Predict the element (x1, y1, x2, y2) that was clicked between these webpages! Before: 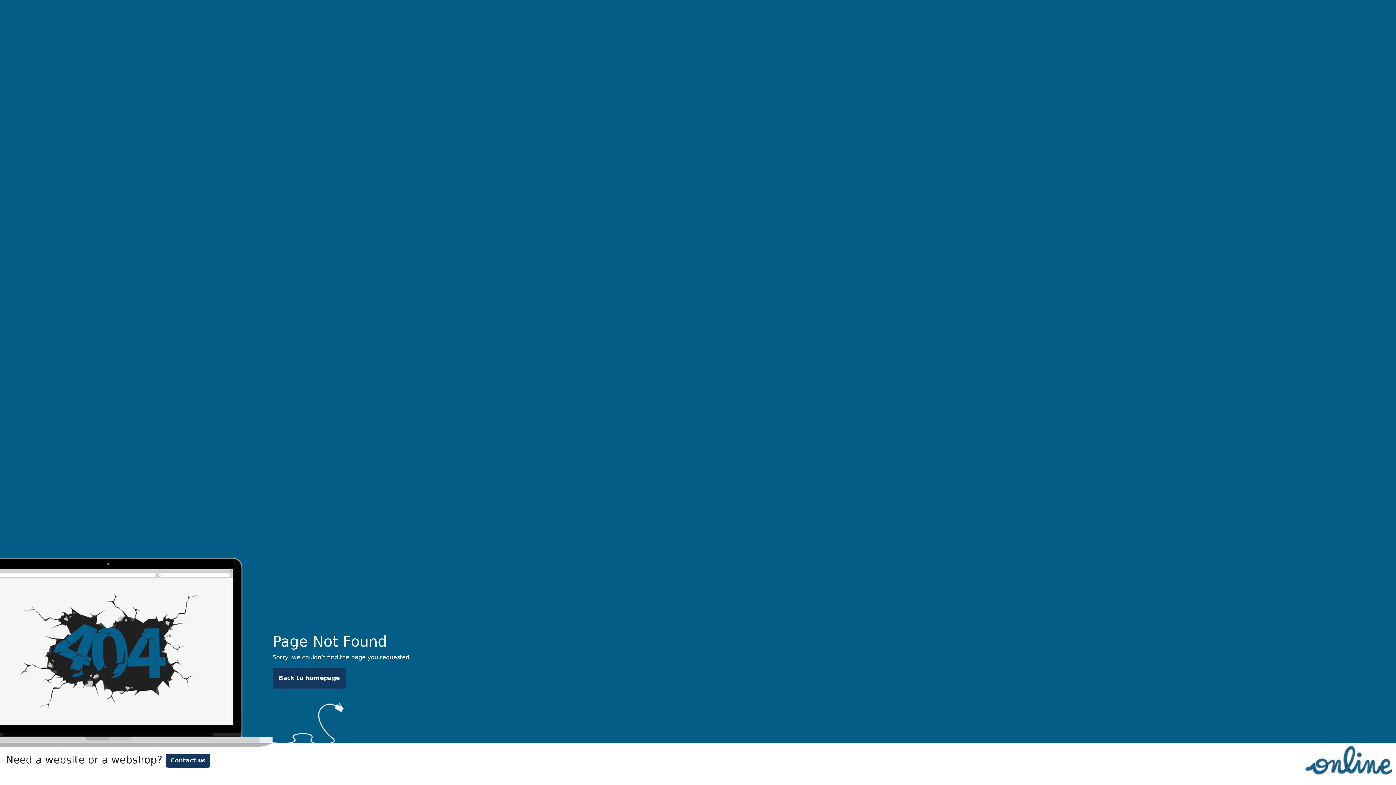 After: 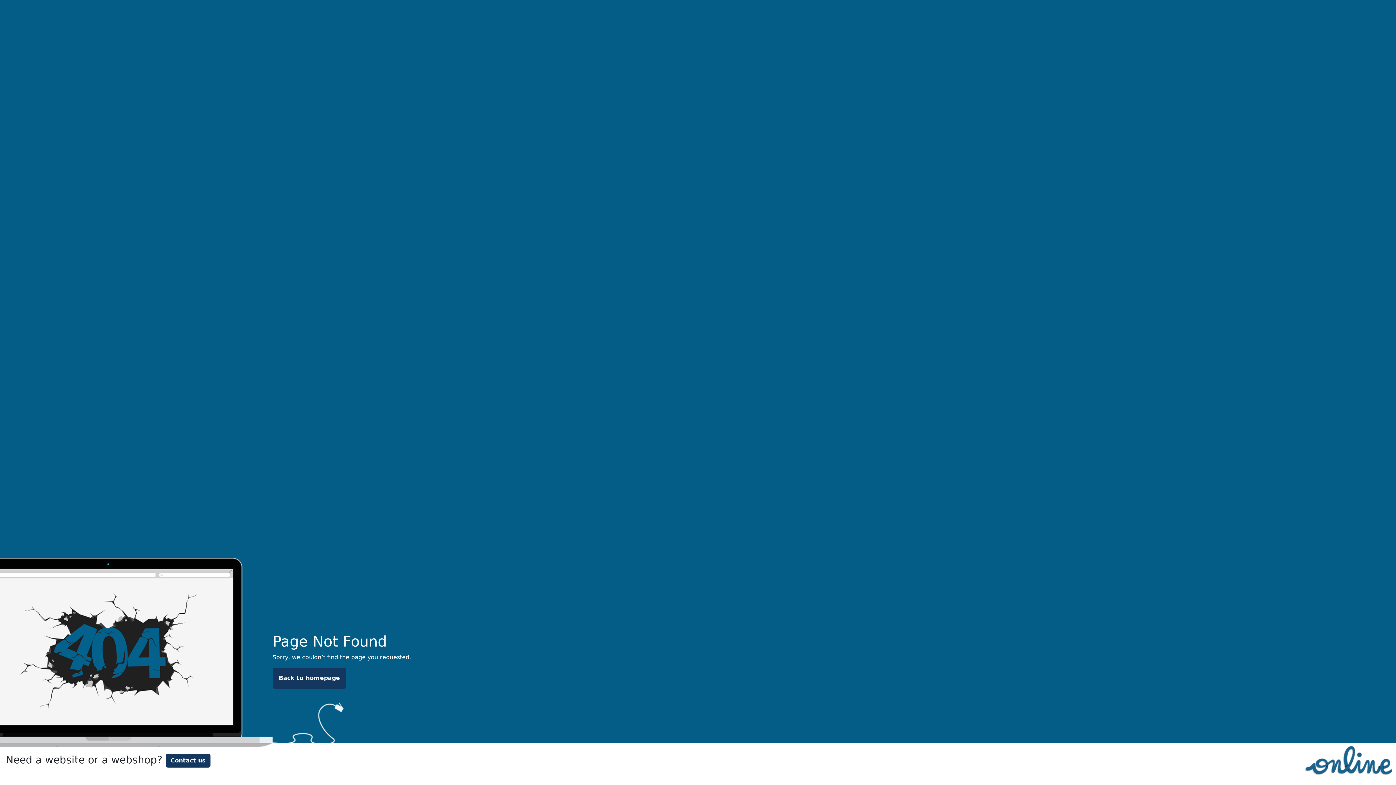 Action: bbox: (1301, 756, 1396, 763)